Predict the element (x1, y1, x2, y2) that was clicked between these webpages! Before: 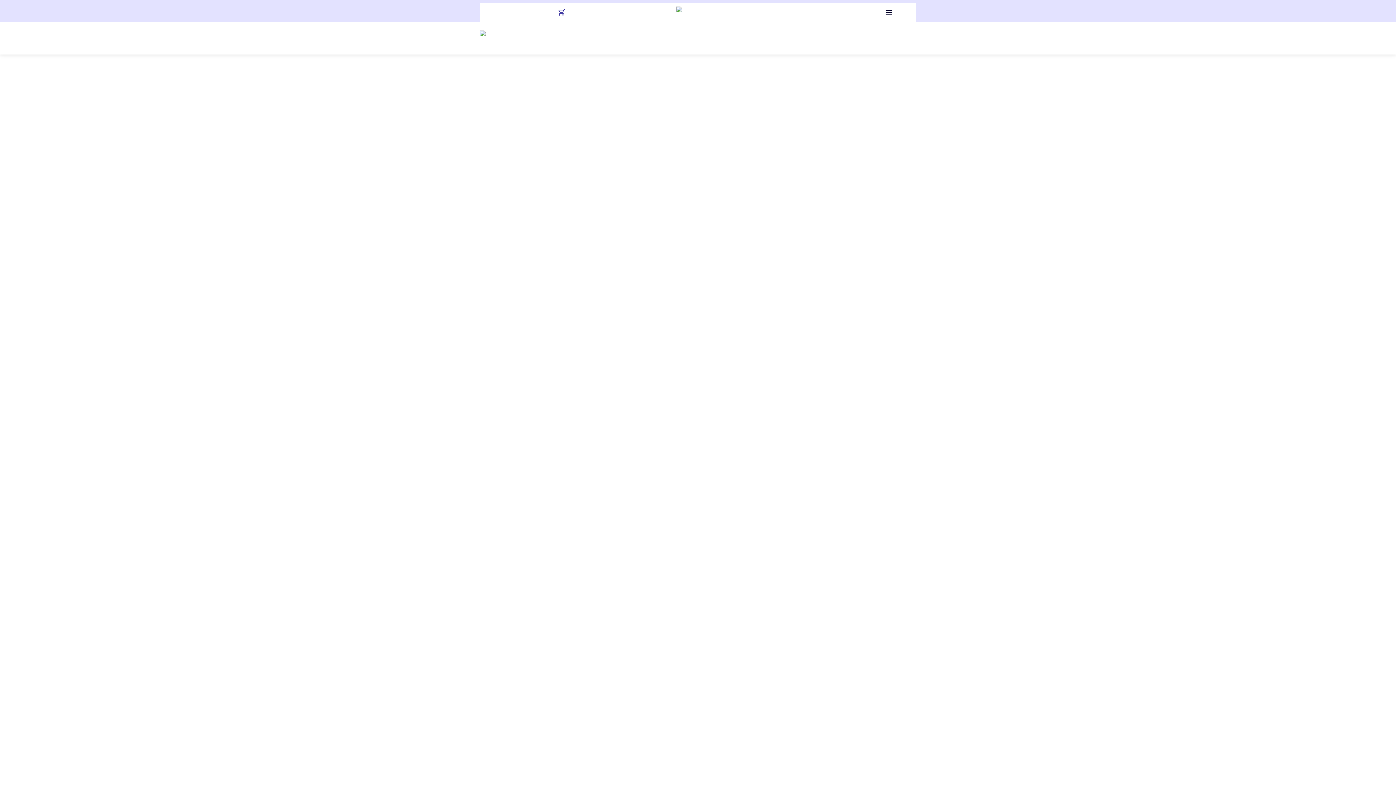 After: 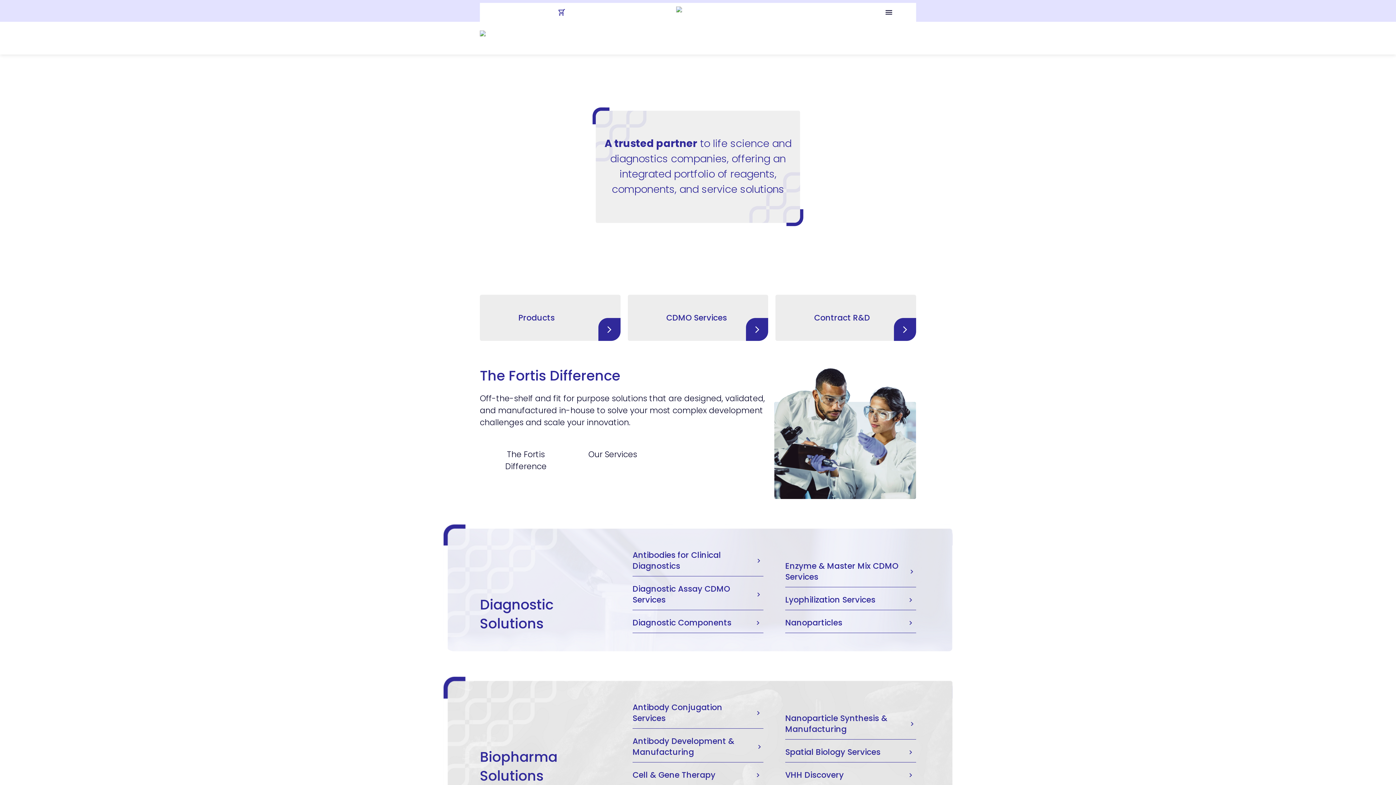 Action: bbox: (676, 6, 720, 18)